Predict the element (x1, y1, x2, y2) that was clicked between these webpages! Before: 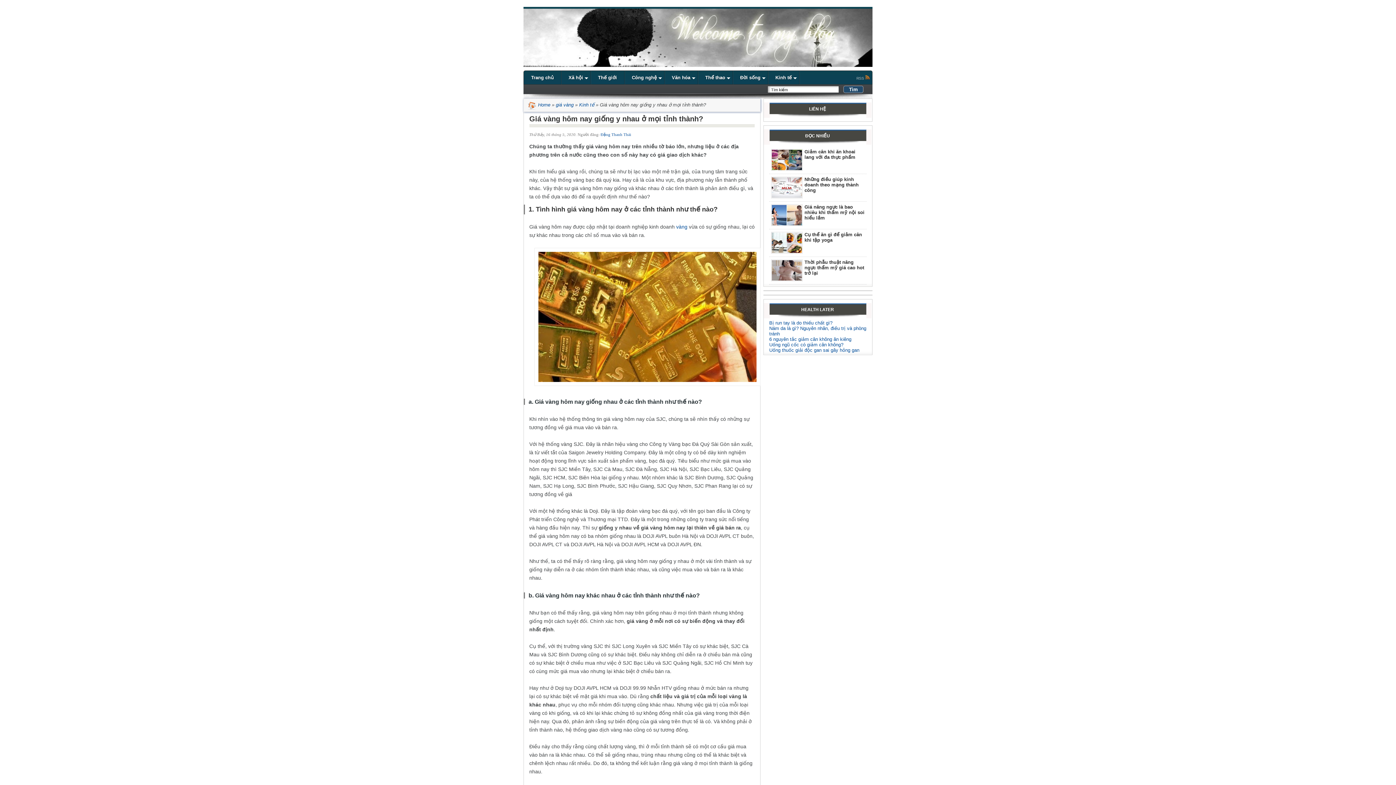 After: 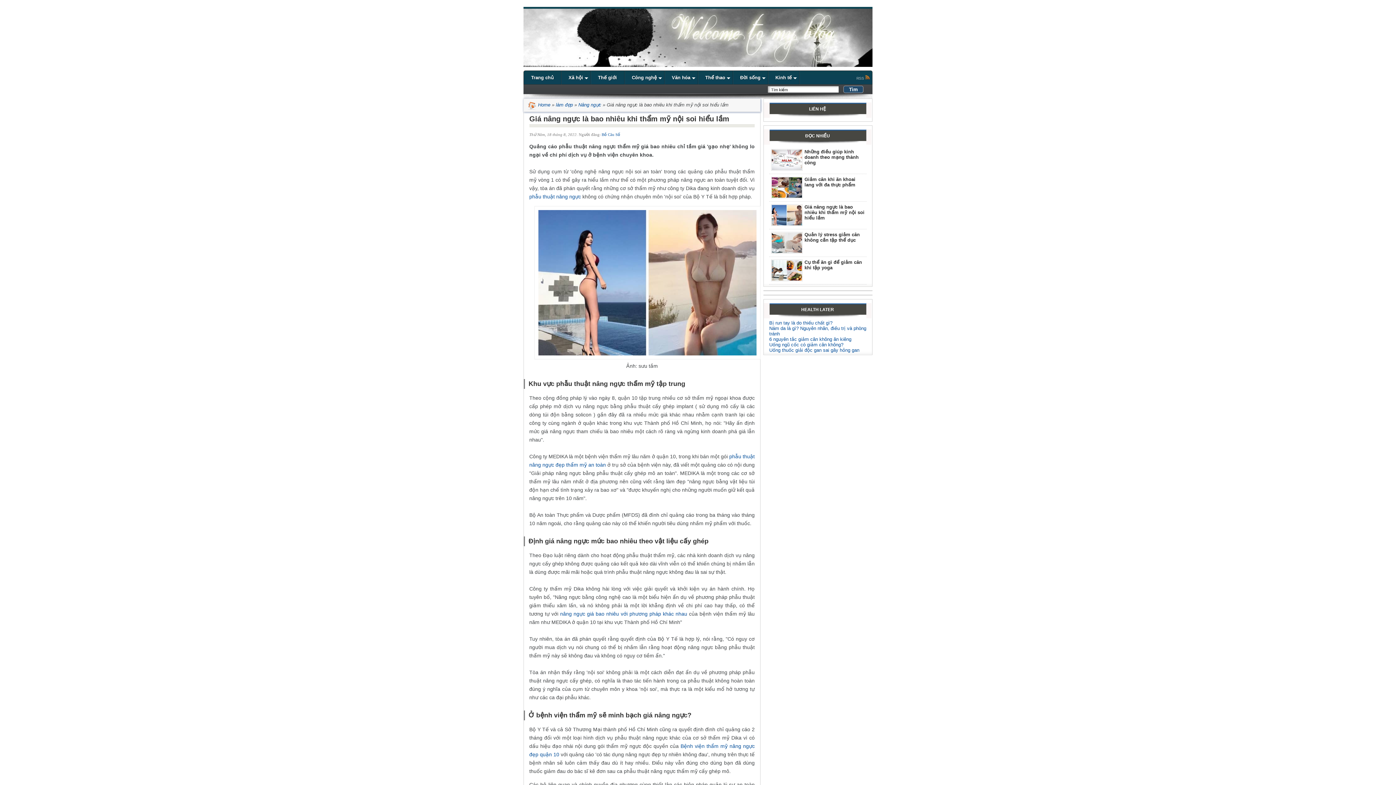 Action: label: Giá nâng ngực là bao nhiêu khi thẩm mỹ nội soi hiểu lầm bbox: (804, 204, 864, 220)